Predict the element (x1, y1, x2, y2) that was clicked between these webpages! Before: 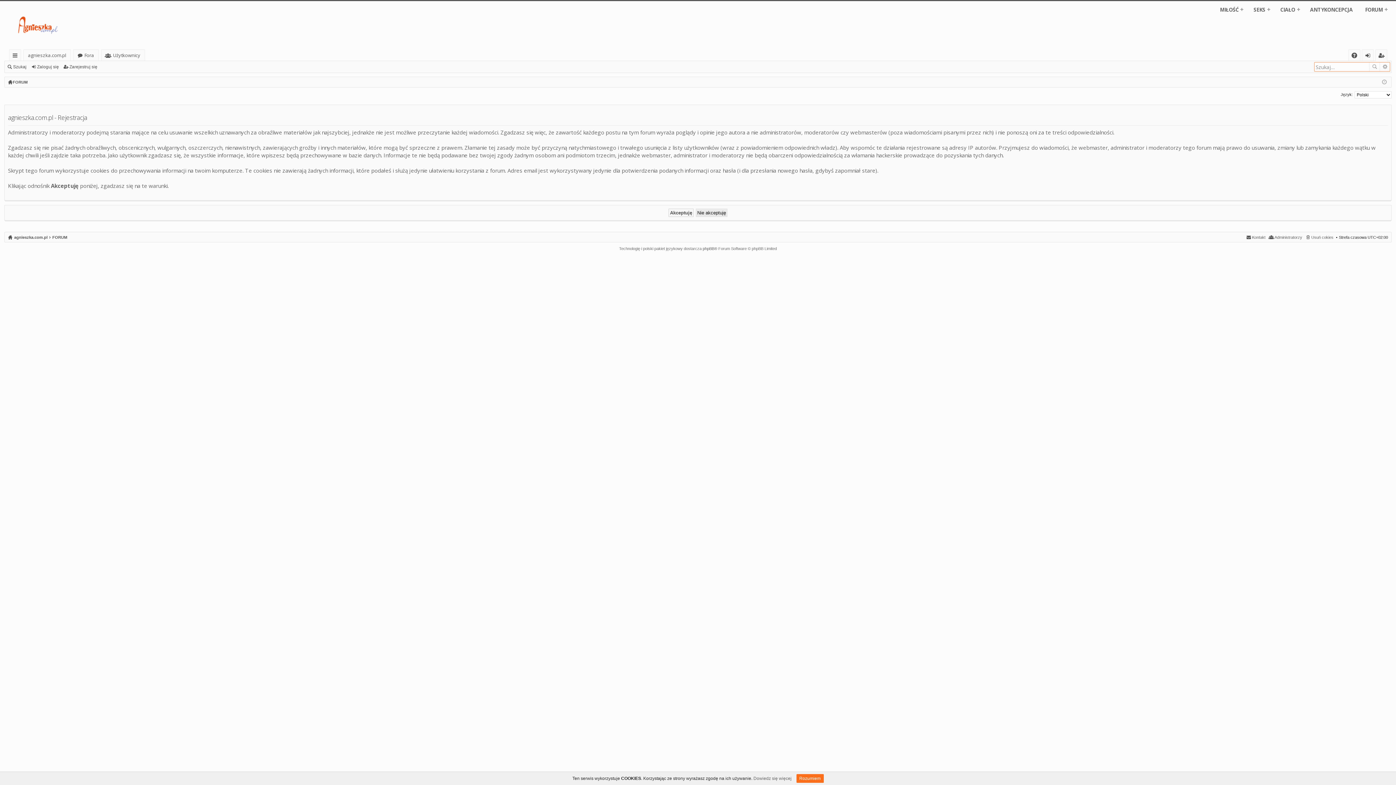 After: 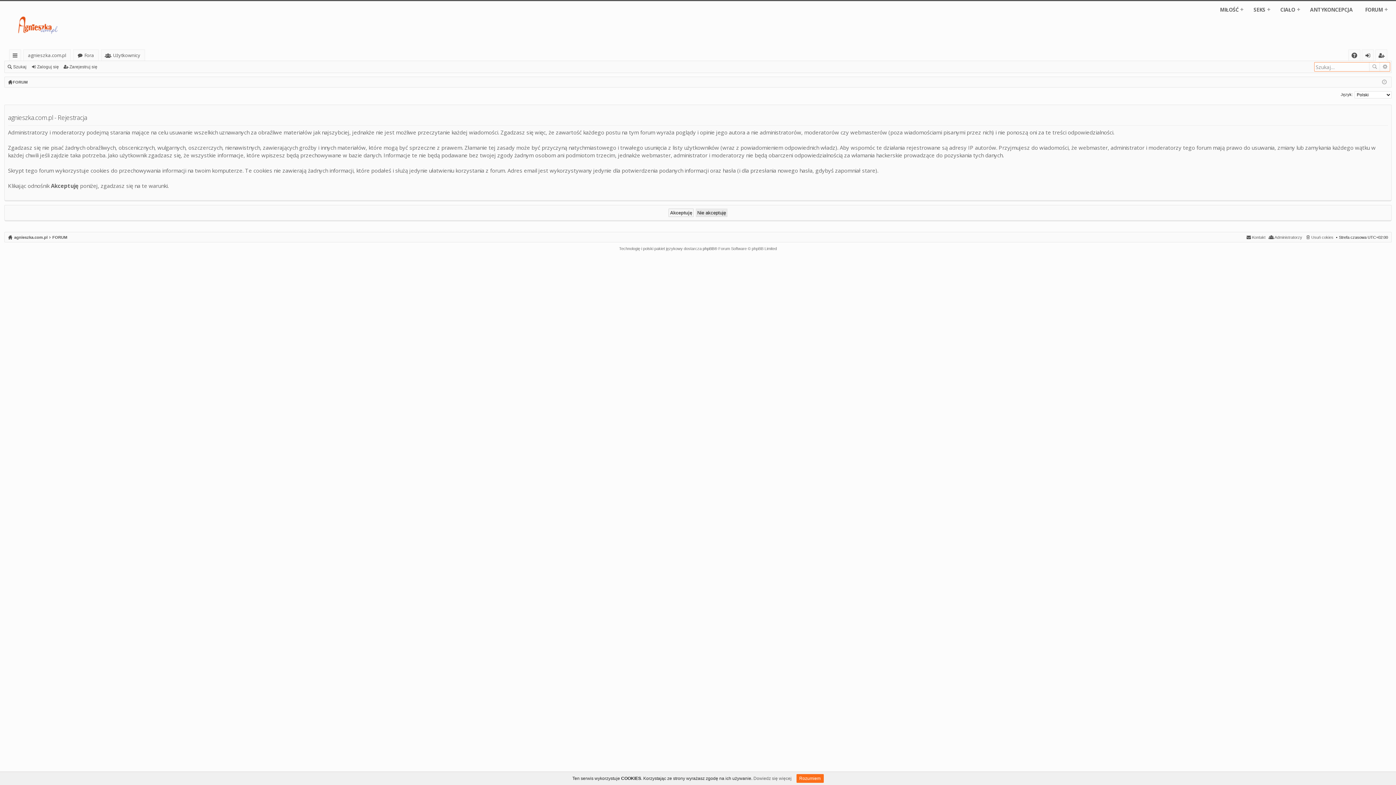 Action: label: Zarejestruj się bbox: (1376, 49, 1387, 61)